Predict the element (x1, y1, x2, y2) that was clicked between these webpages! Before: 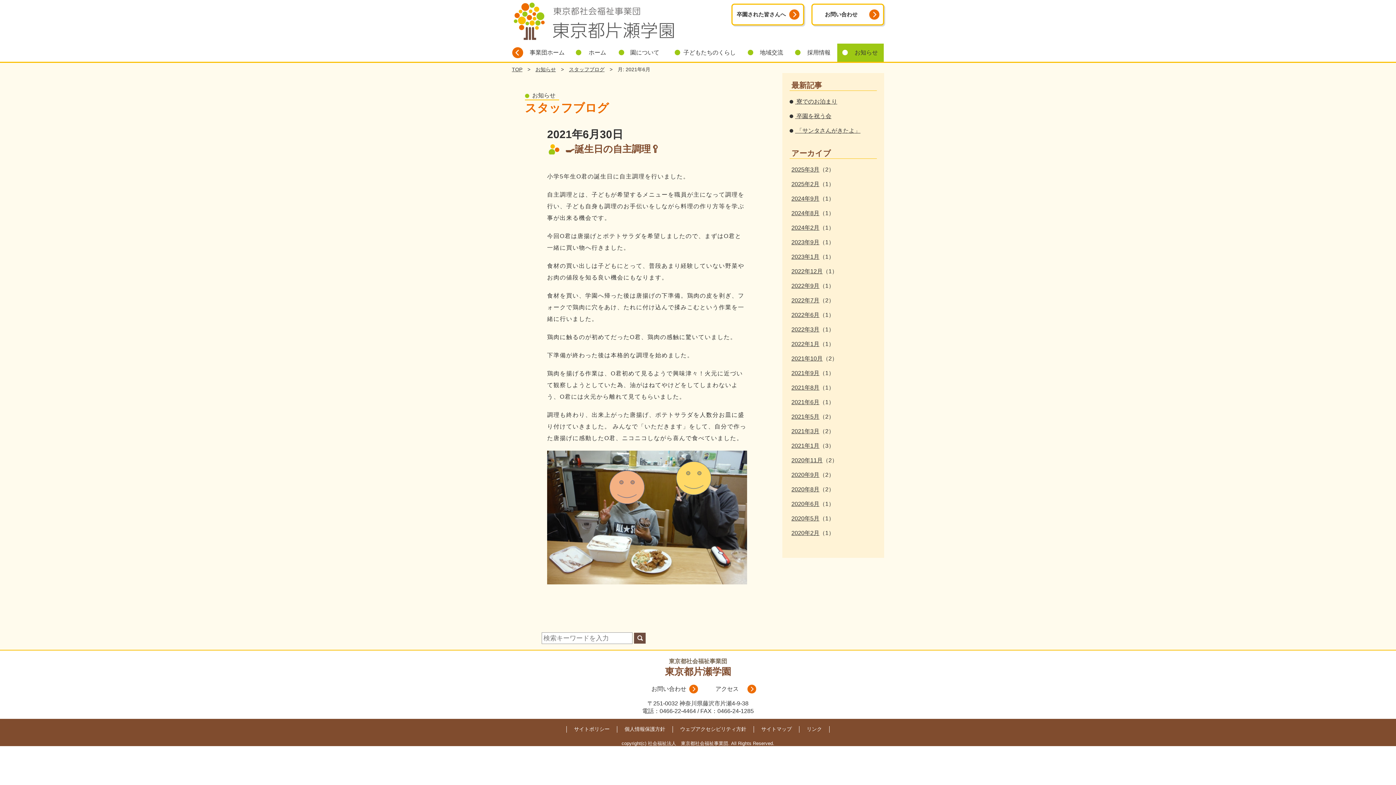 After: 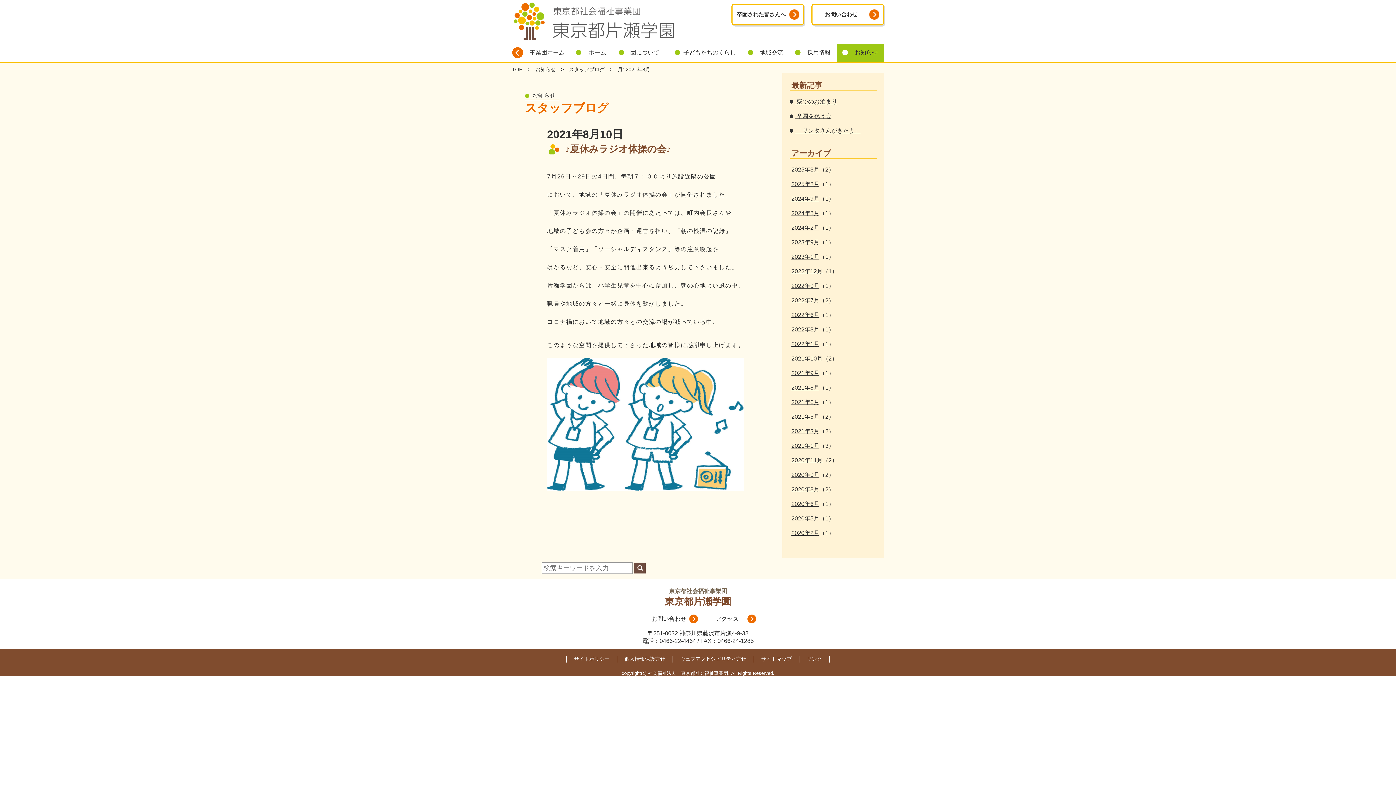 Action: bbox: (791, 384, 819, 390) label: 2021年8月